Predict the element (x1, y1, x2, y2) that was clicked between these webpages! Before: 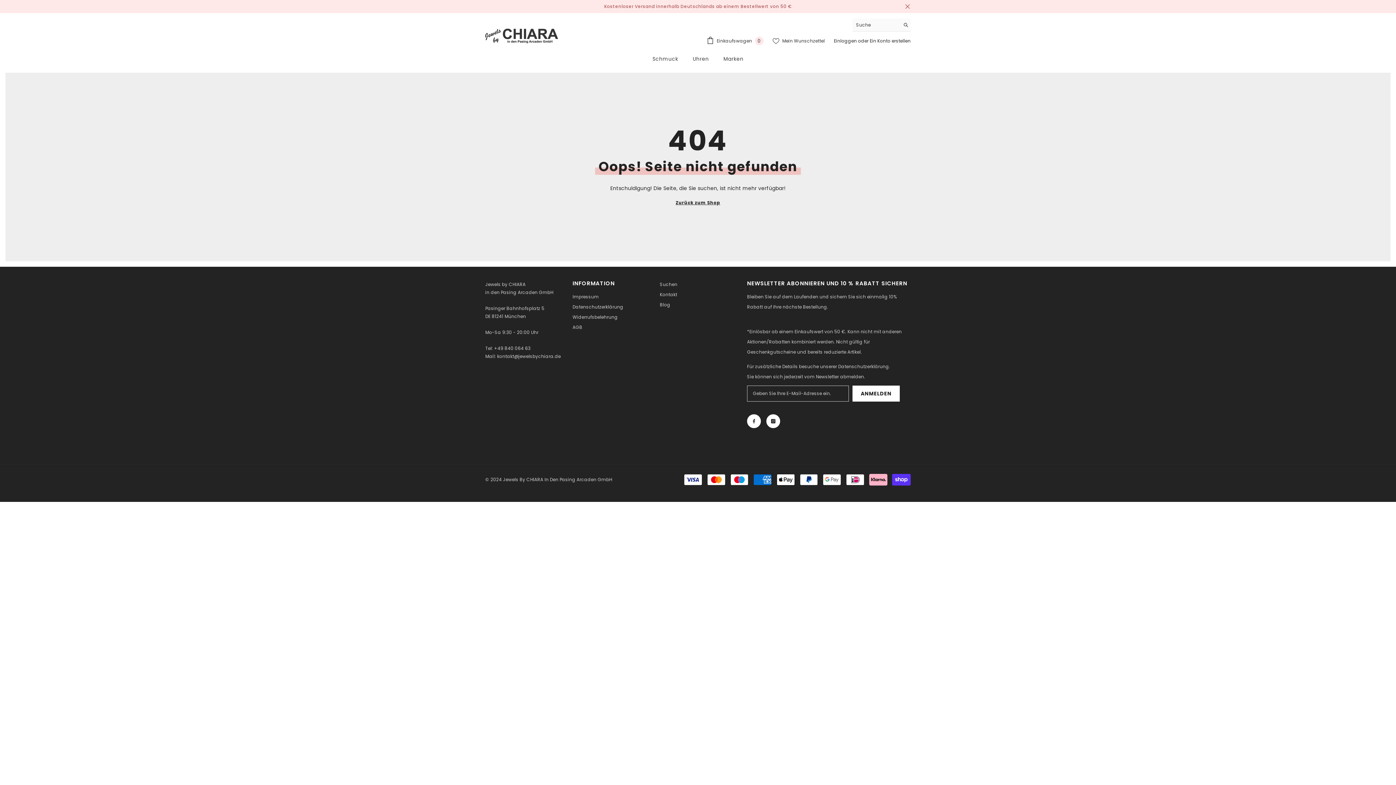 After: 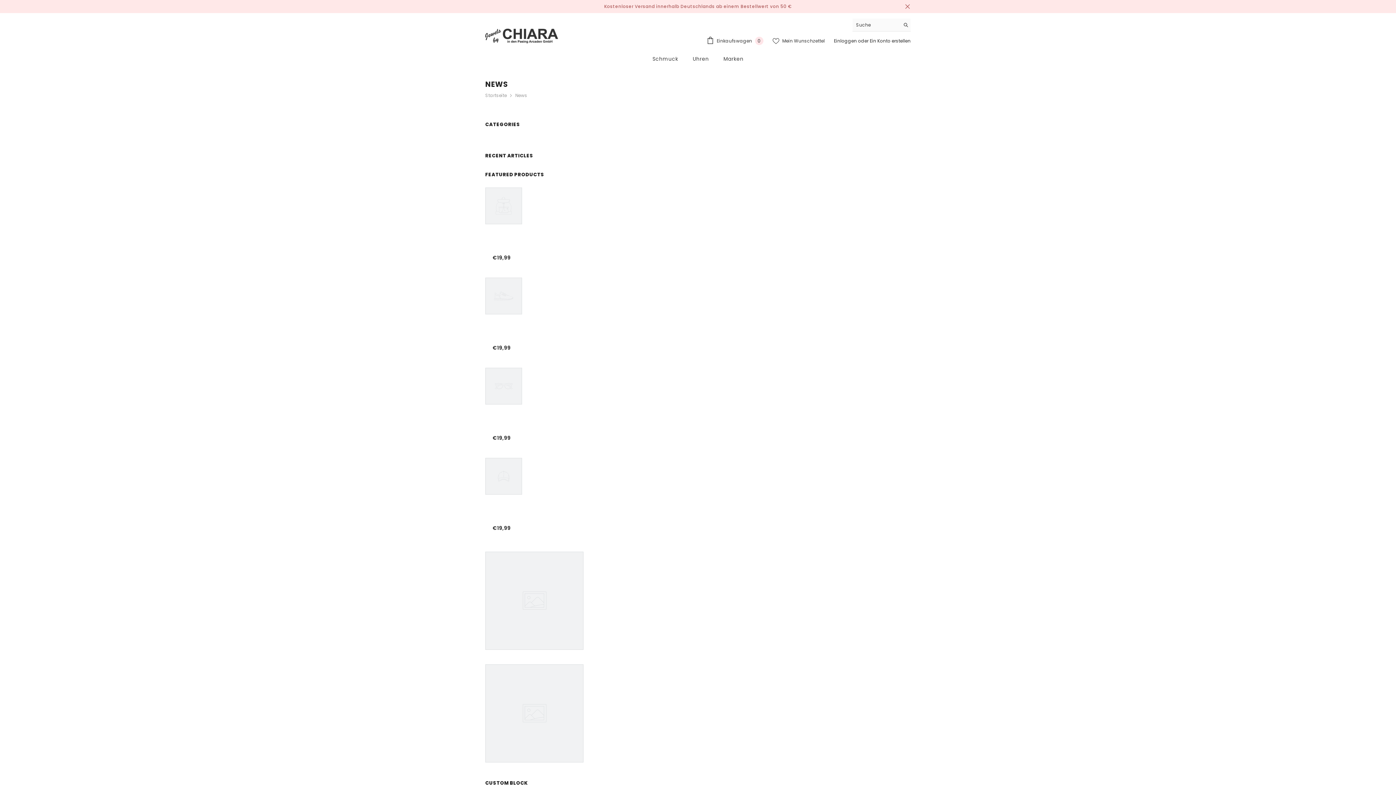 Action: bbox: (660, 300, 670, 310) label: Blog